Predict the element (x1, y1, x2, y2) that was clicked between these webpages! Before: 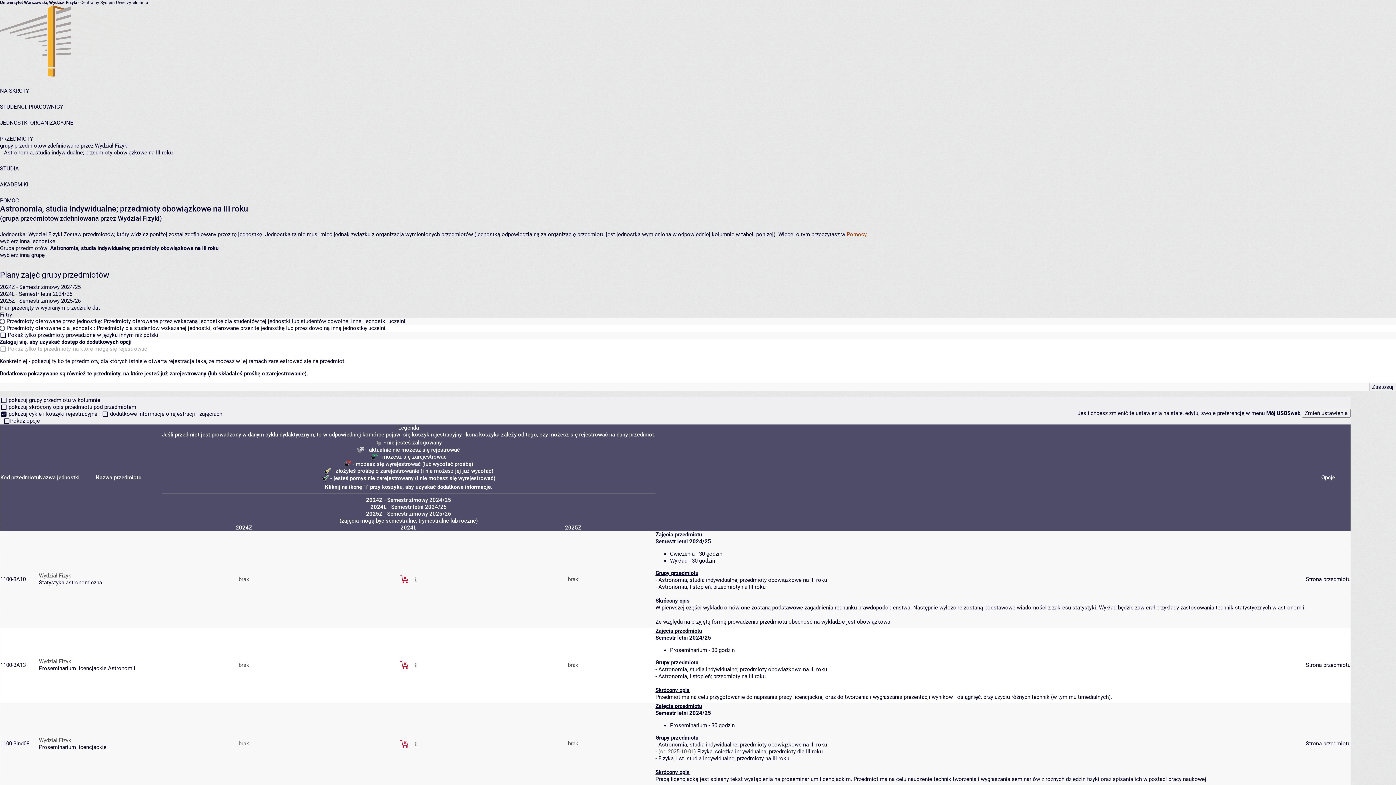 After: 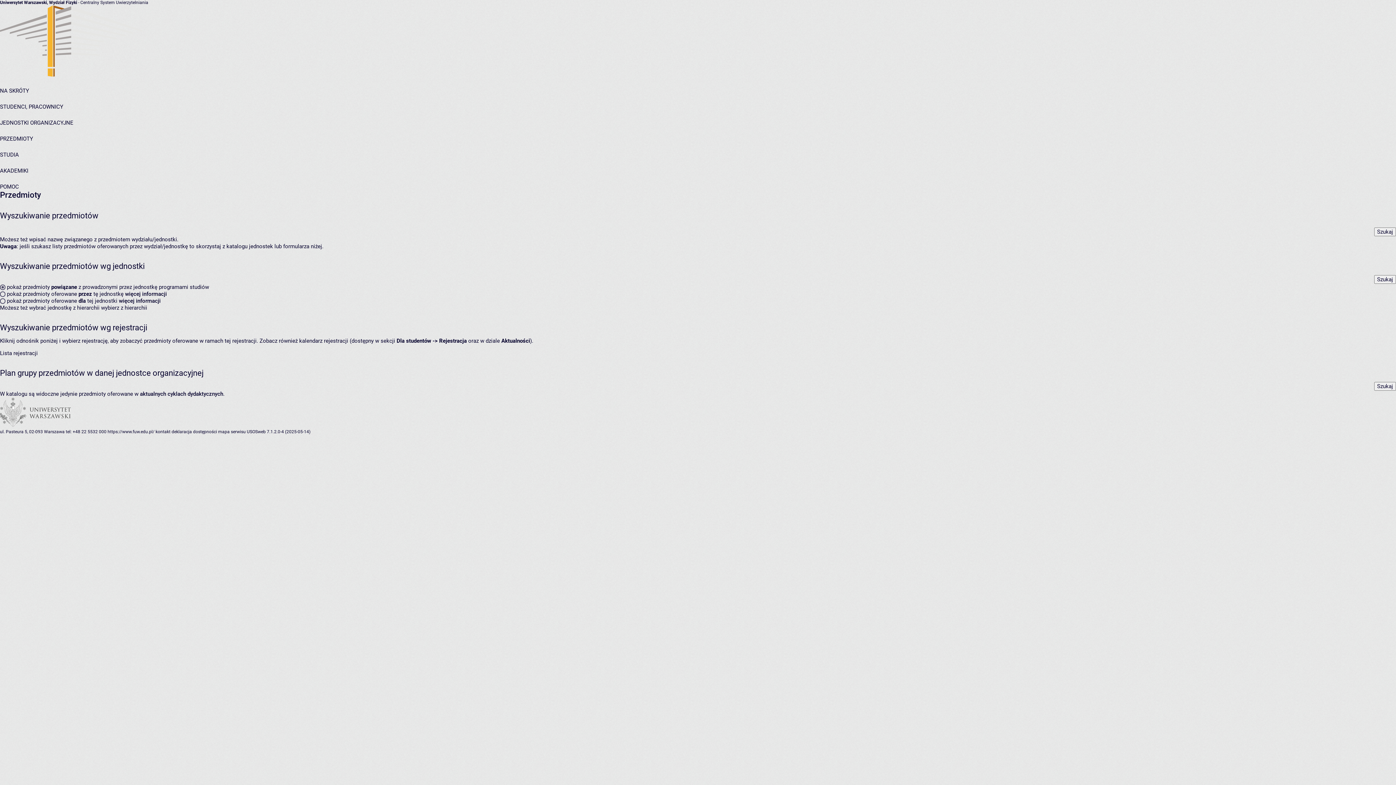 Action: label: PRZEDMIOTY bbox: (0, 135, 33, 142)